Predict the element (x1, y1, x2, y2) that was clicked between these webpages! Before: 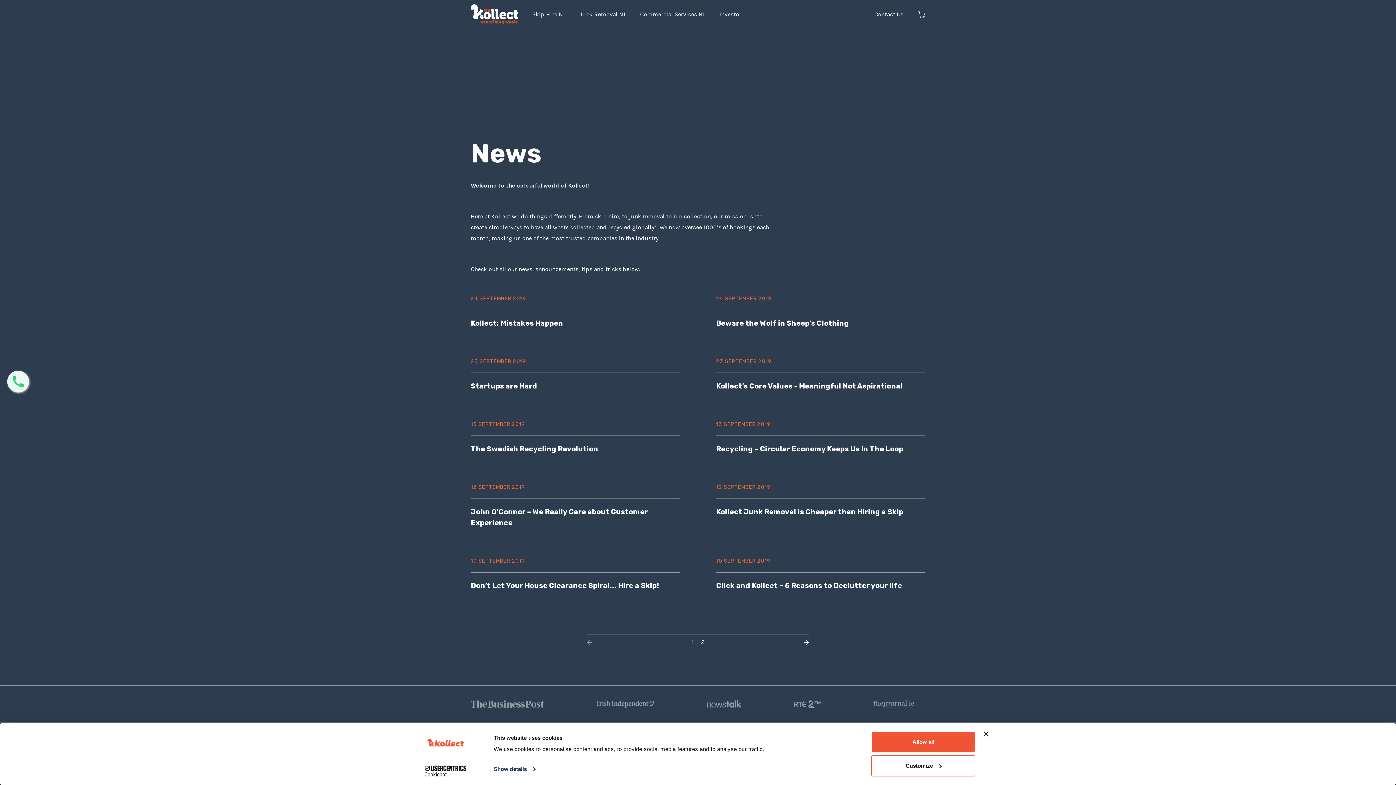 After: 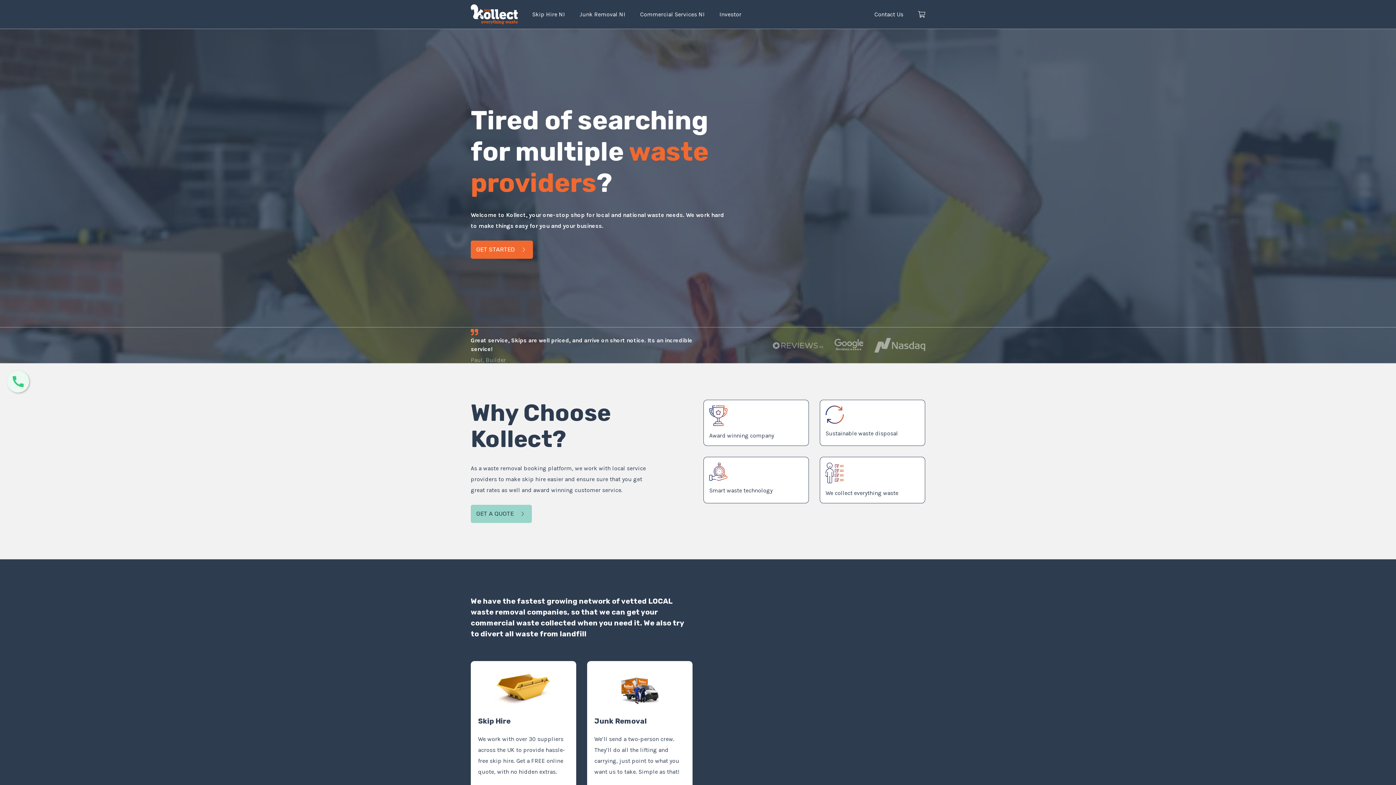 Action: label: home bbox: (470, 4, 517, 24)